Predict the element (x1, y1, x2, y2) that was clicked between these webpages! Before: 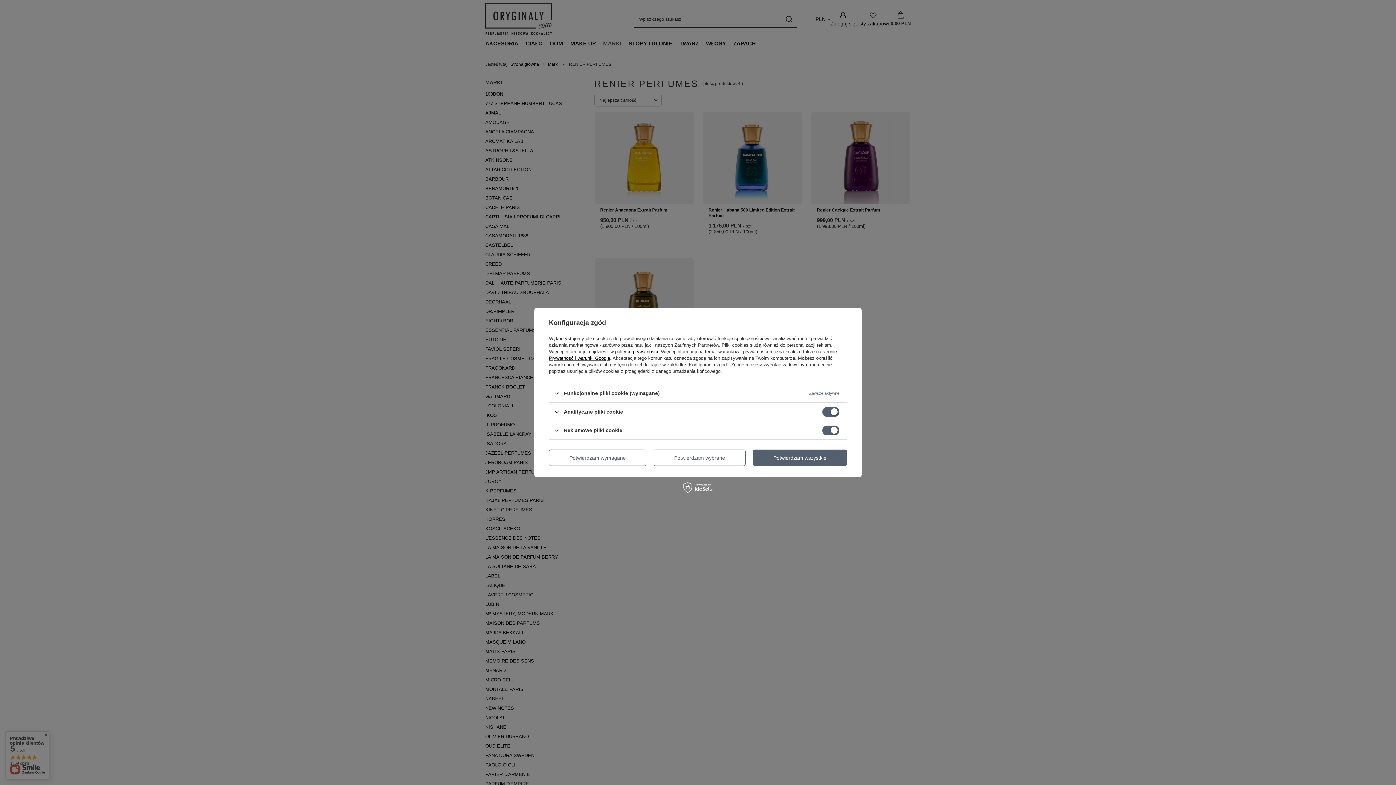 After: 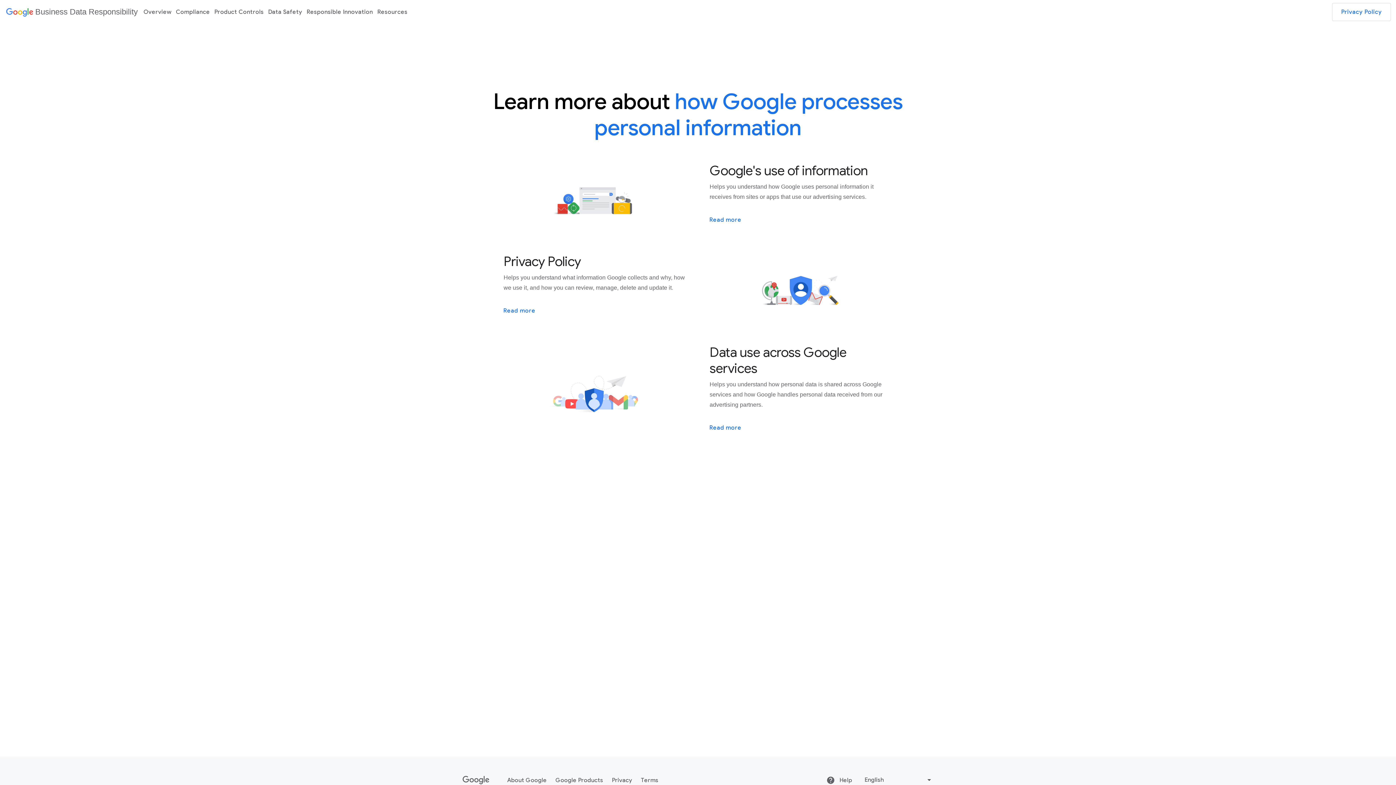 Action: label: Prywatność i warunki Google bbox: (549, 355, 610, 361)